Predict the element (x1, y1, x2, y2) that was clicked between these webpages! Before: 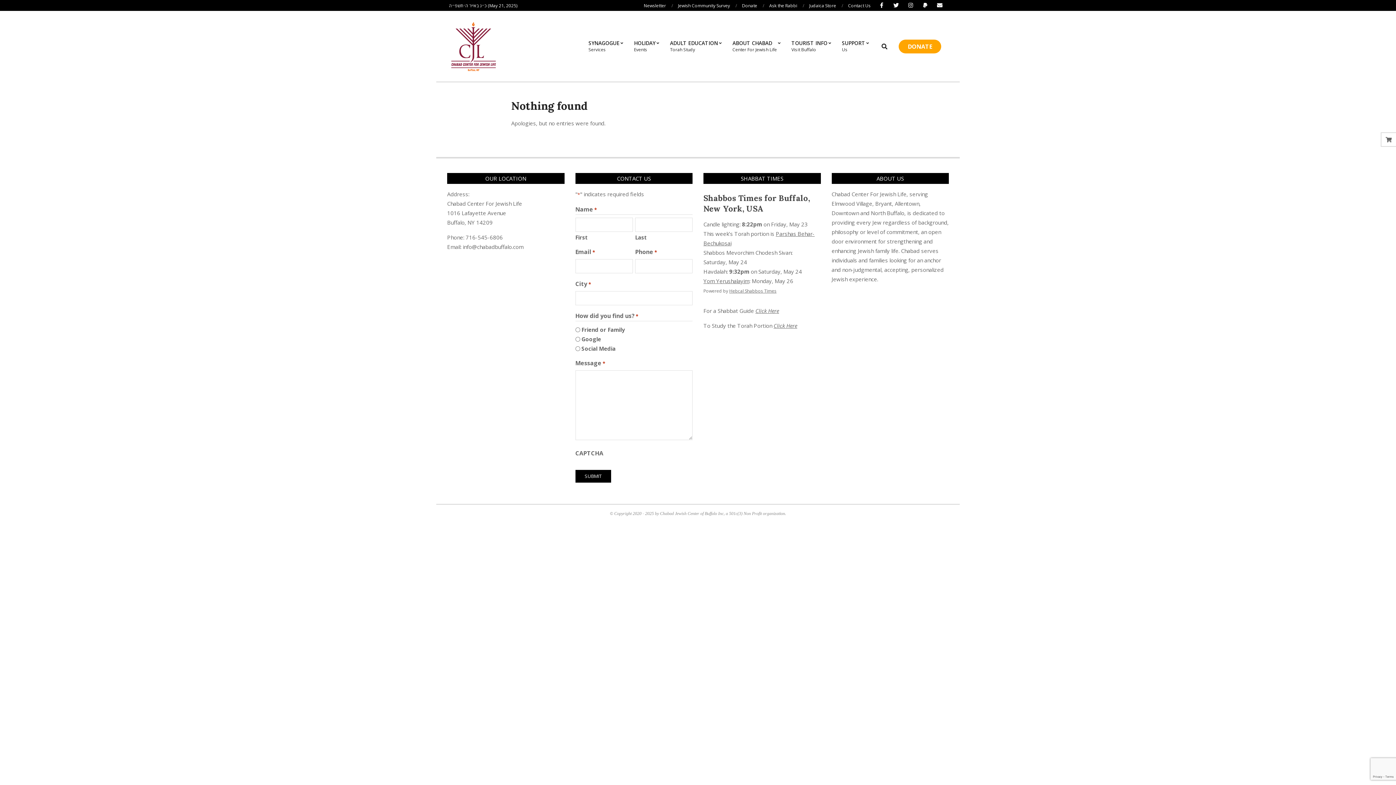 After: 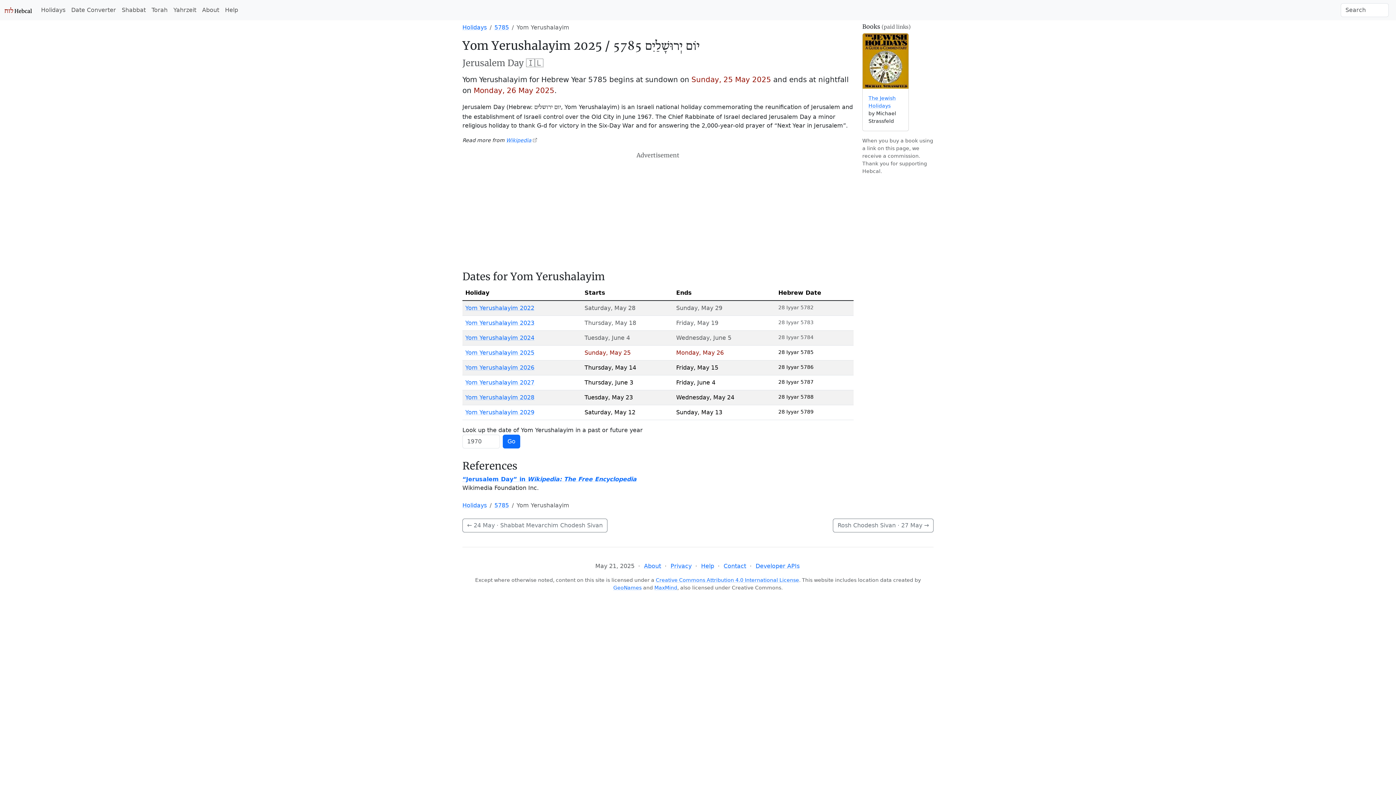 Action: label: Yom Yerushalayim bbox: (703, 277, 749, 284)